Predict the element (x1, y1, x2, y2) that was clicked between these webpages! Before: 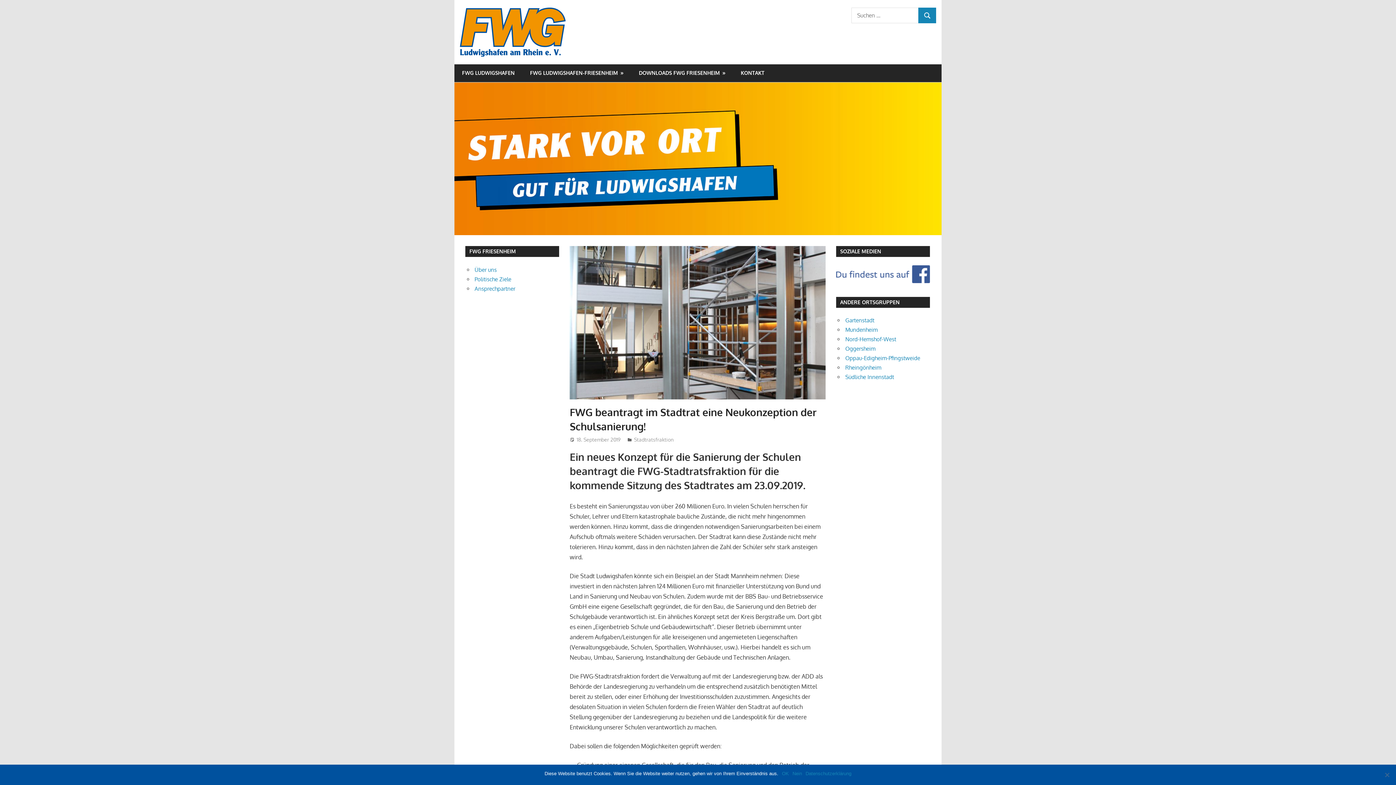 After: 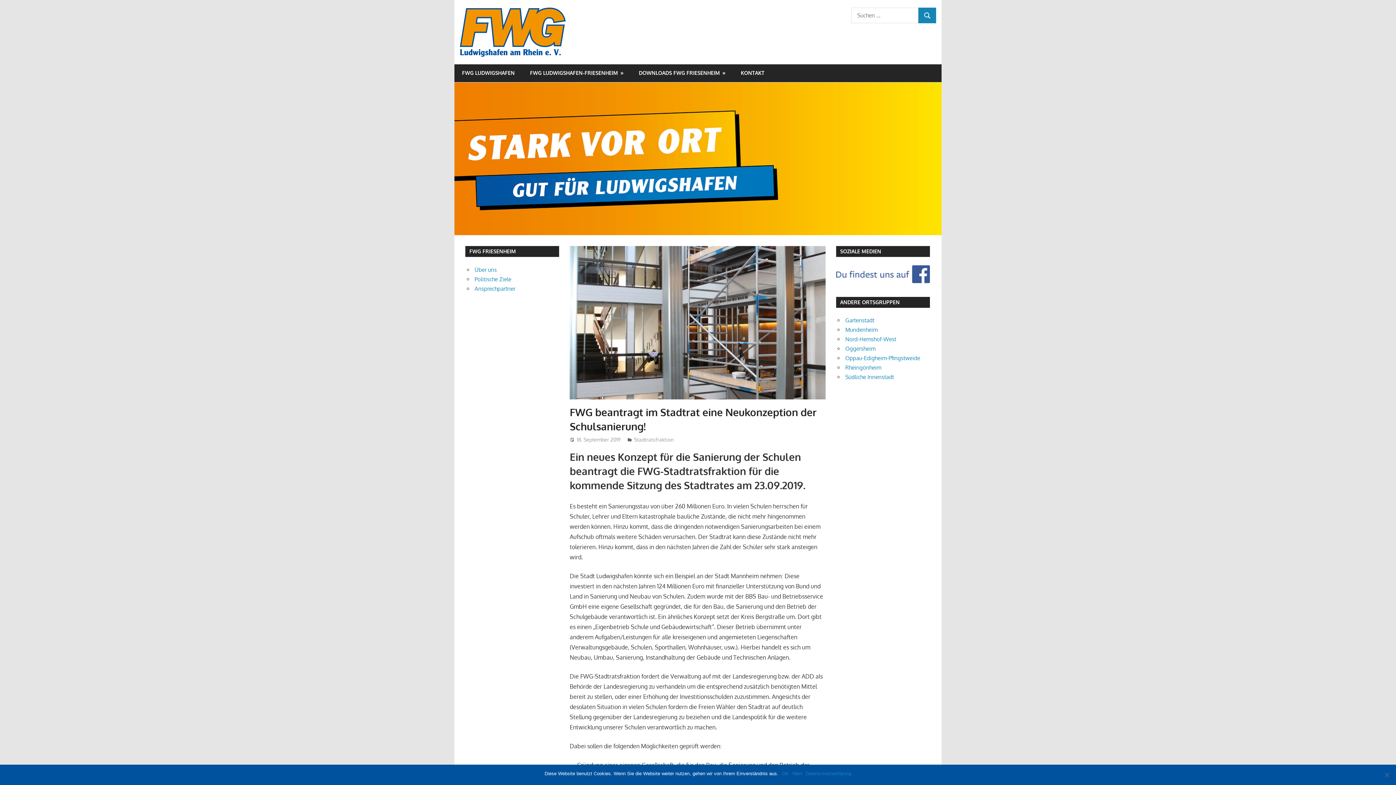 Action: bbox: (836, 277, 930, 284)